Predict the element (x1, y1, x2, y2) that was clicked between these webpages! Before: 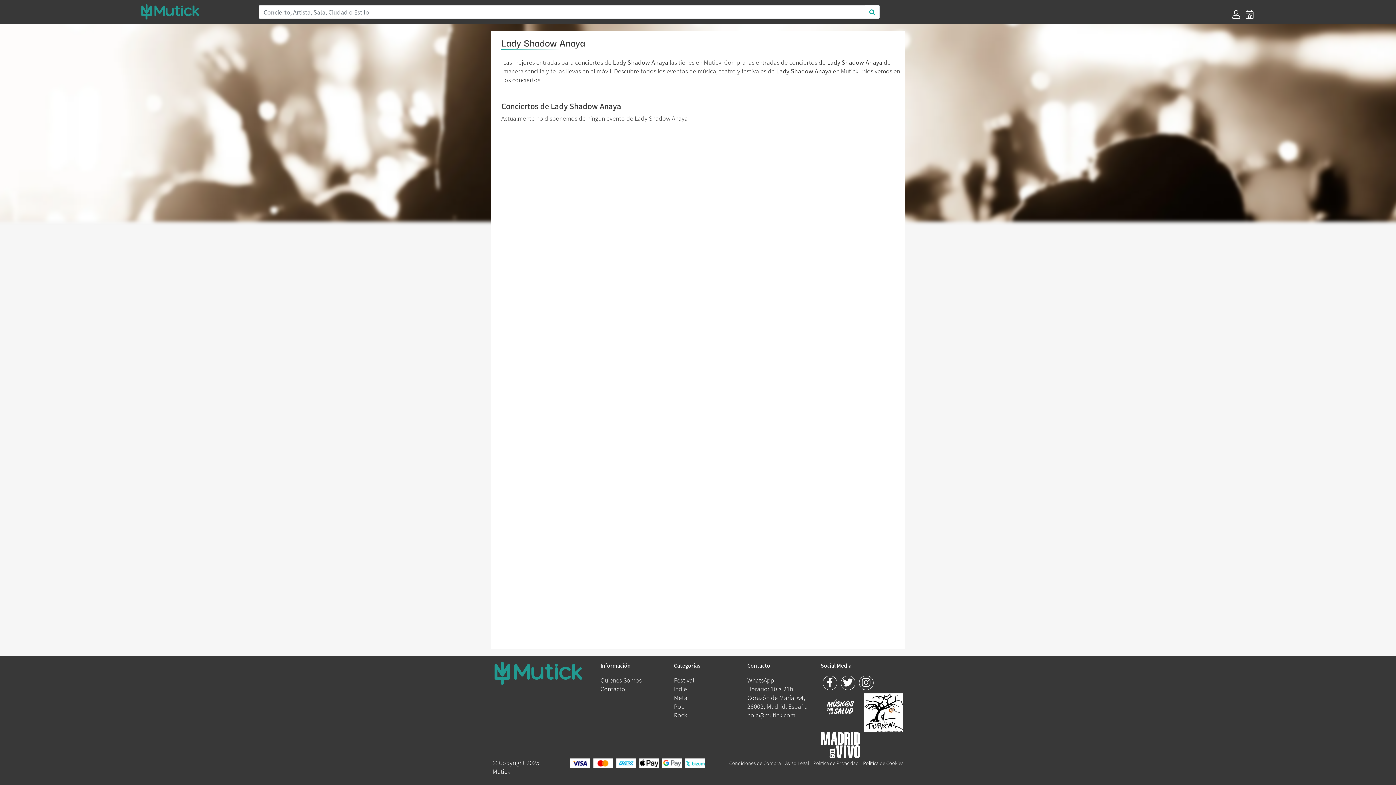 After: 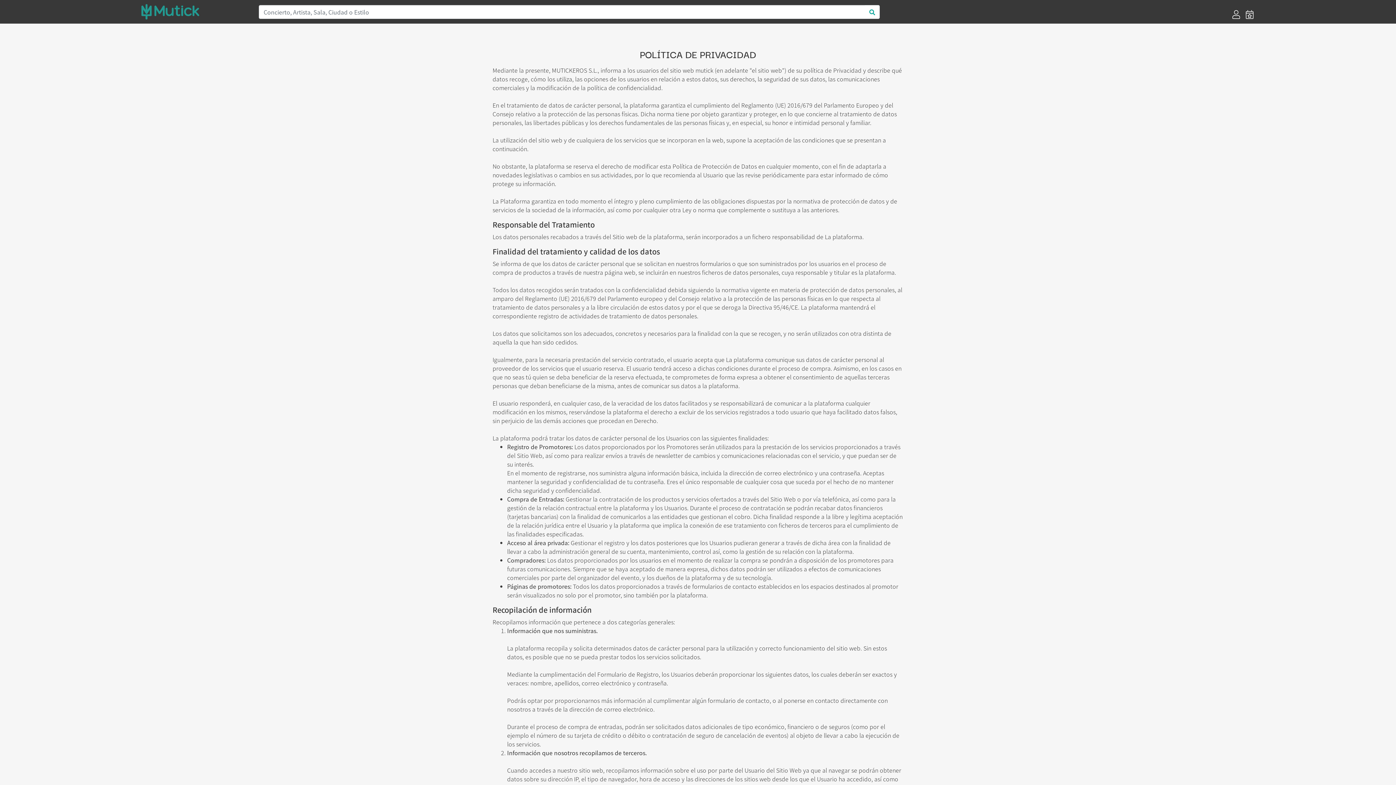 Action: bbox: (813, 758, 858, 767) label: Política de Privacidad